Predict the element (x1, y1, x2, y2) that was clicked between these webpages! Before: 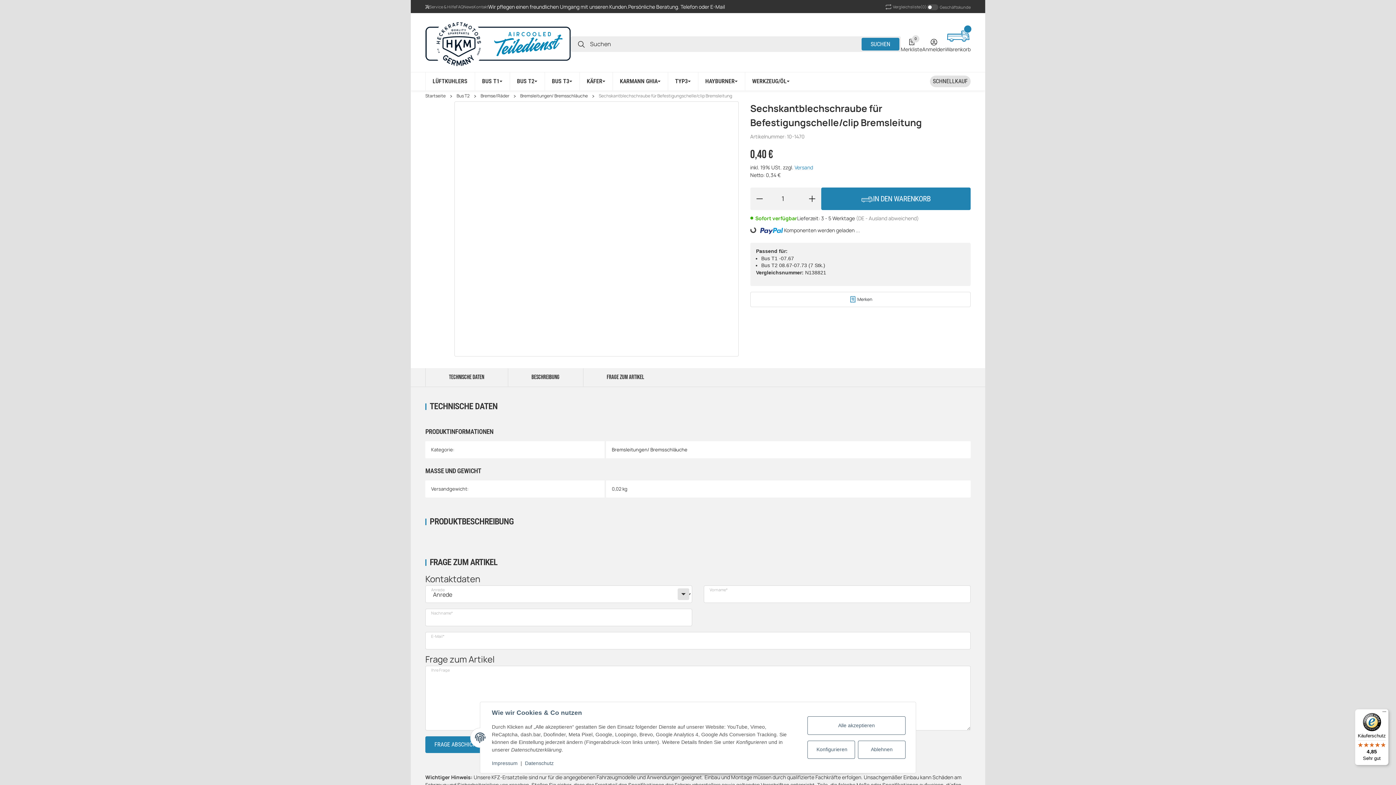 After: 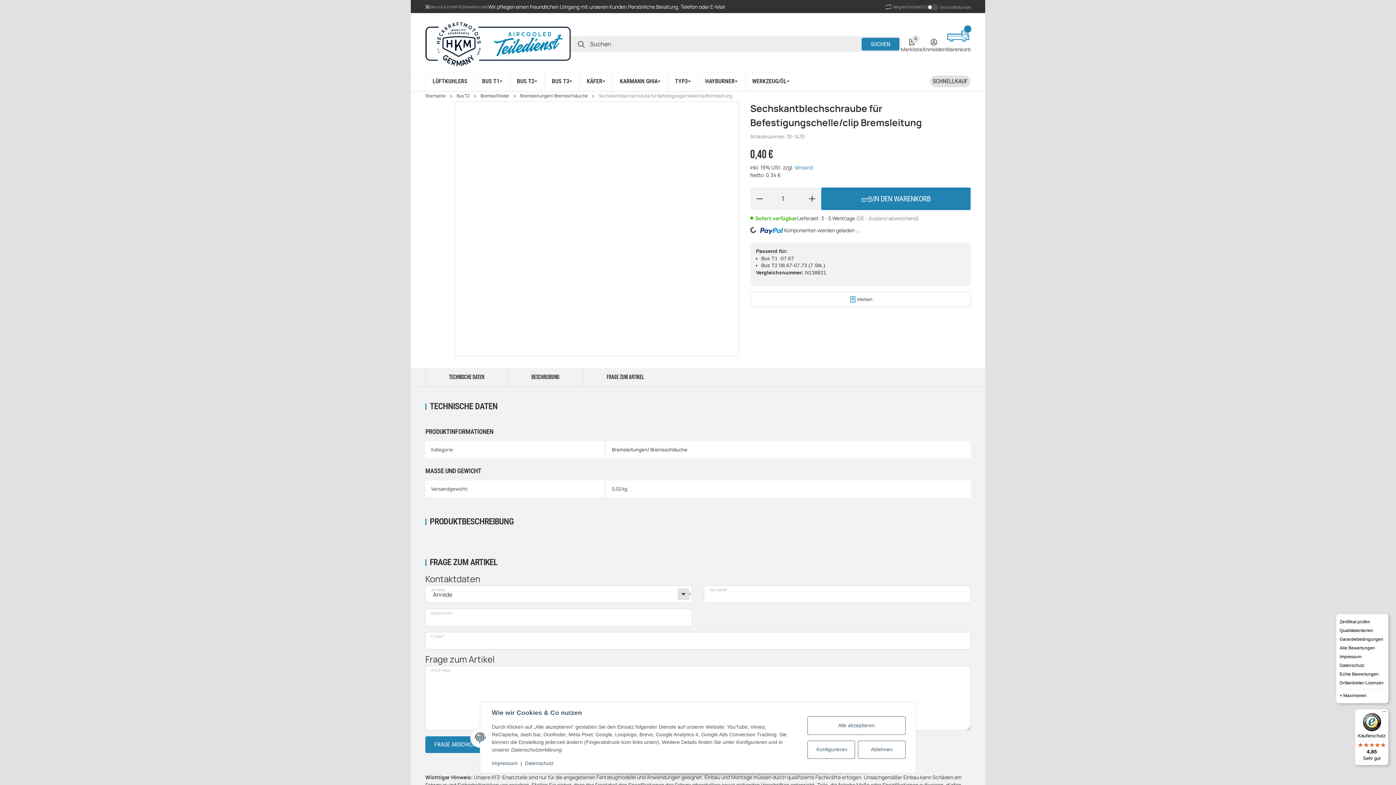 Action: bbox: (1380, 709, 1389, 718) label: Menü